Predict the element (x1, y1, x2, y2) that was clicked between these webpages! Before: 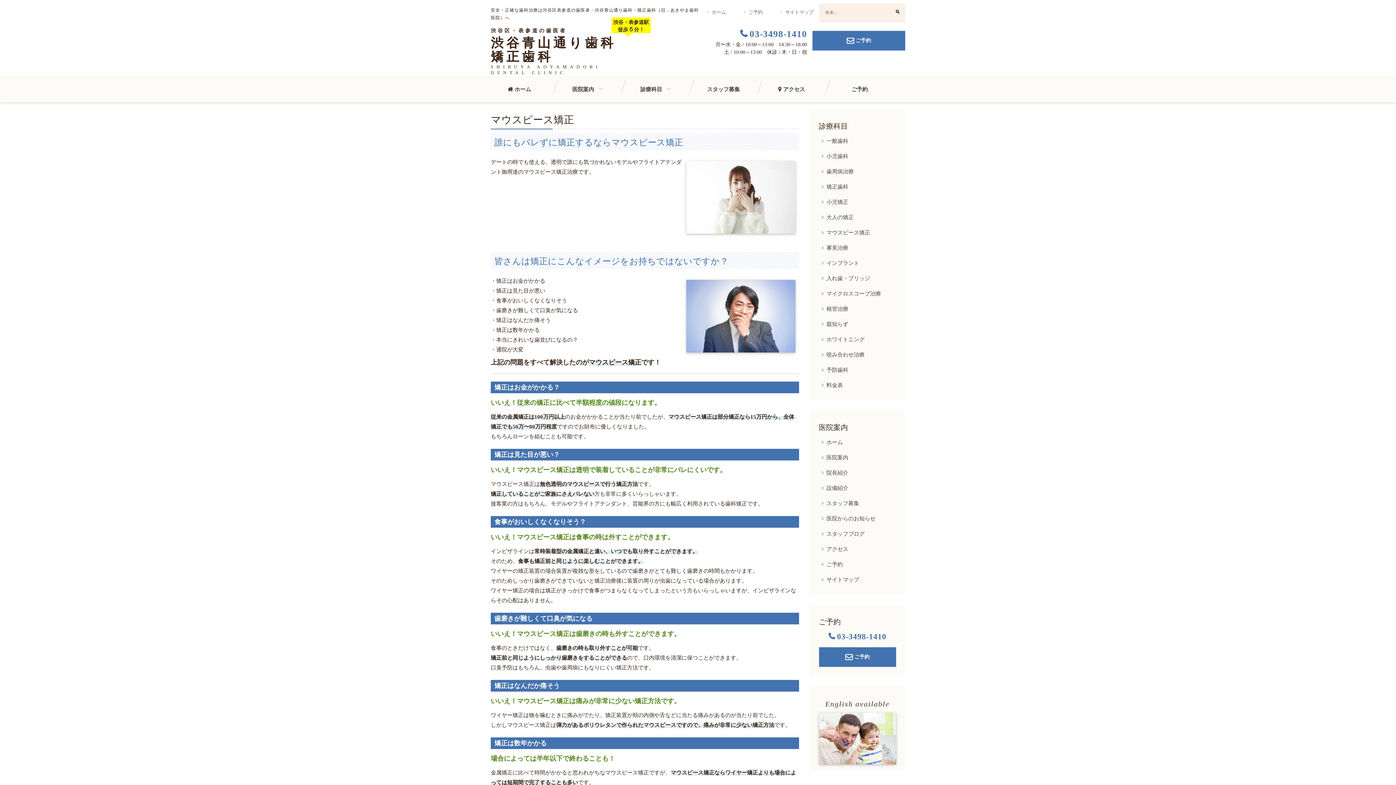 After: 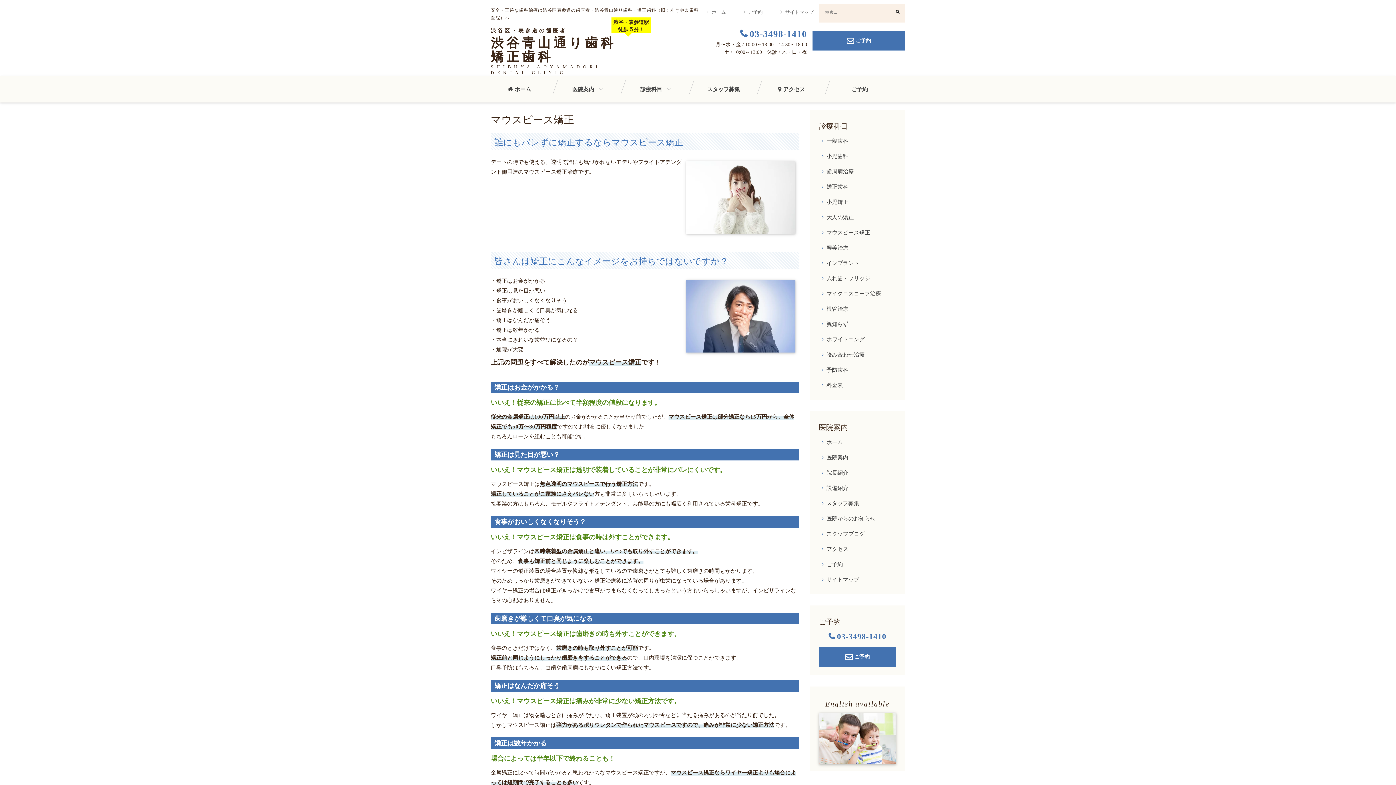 Action: bbox: (738, 32, 807, 38) label: 03-3498-1410